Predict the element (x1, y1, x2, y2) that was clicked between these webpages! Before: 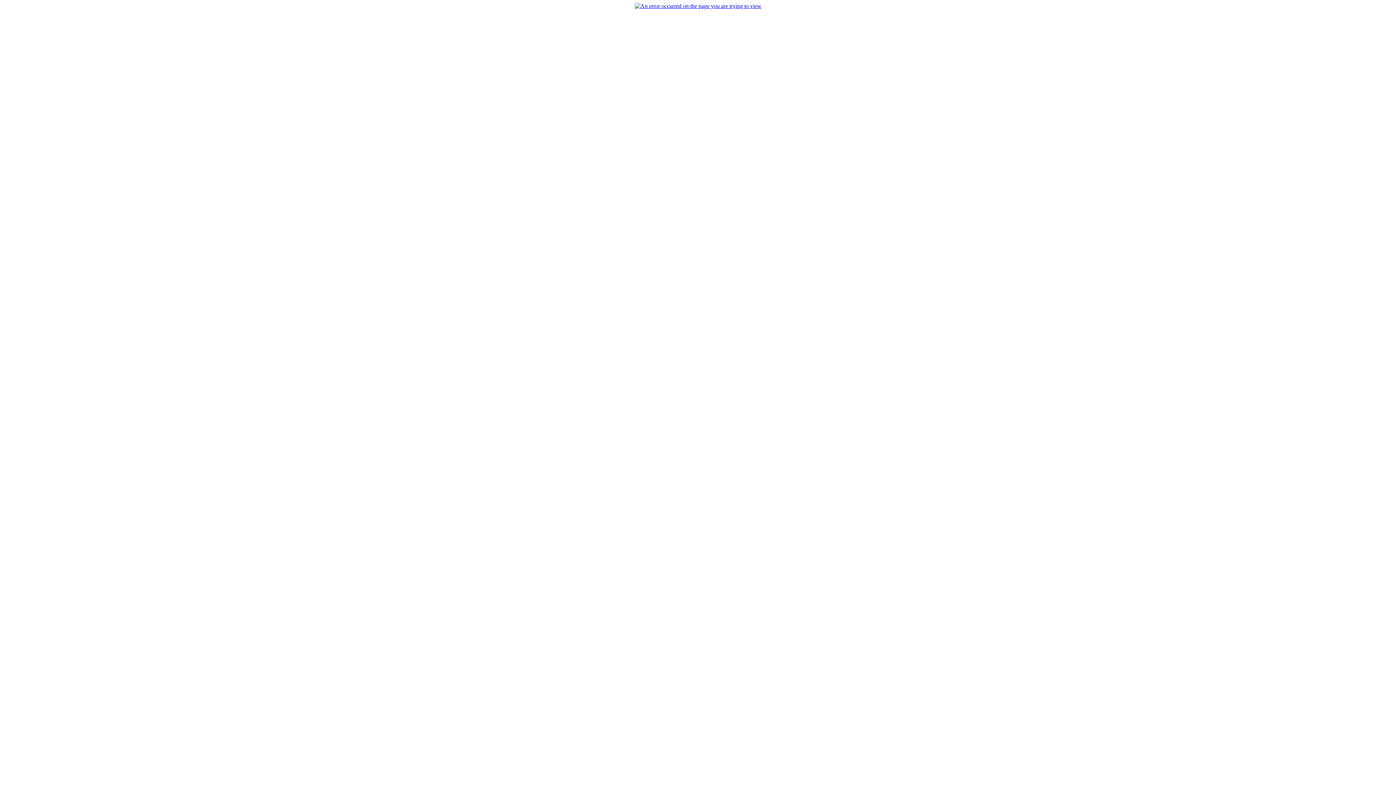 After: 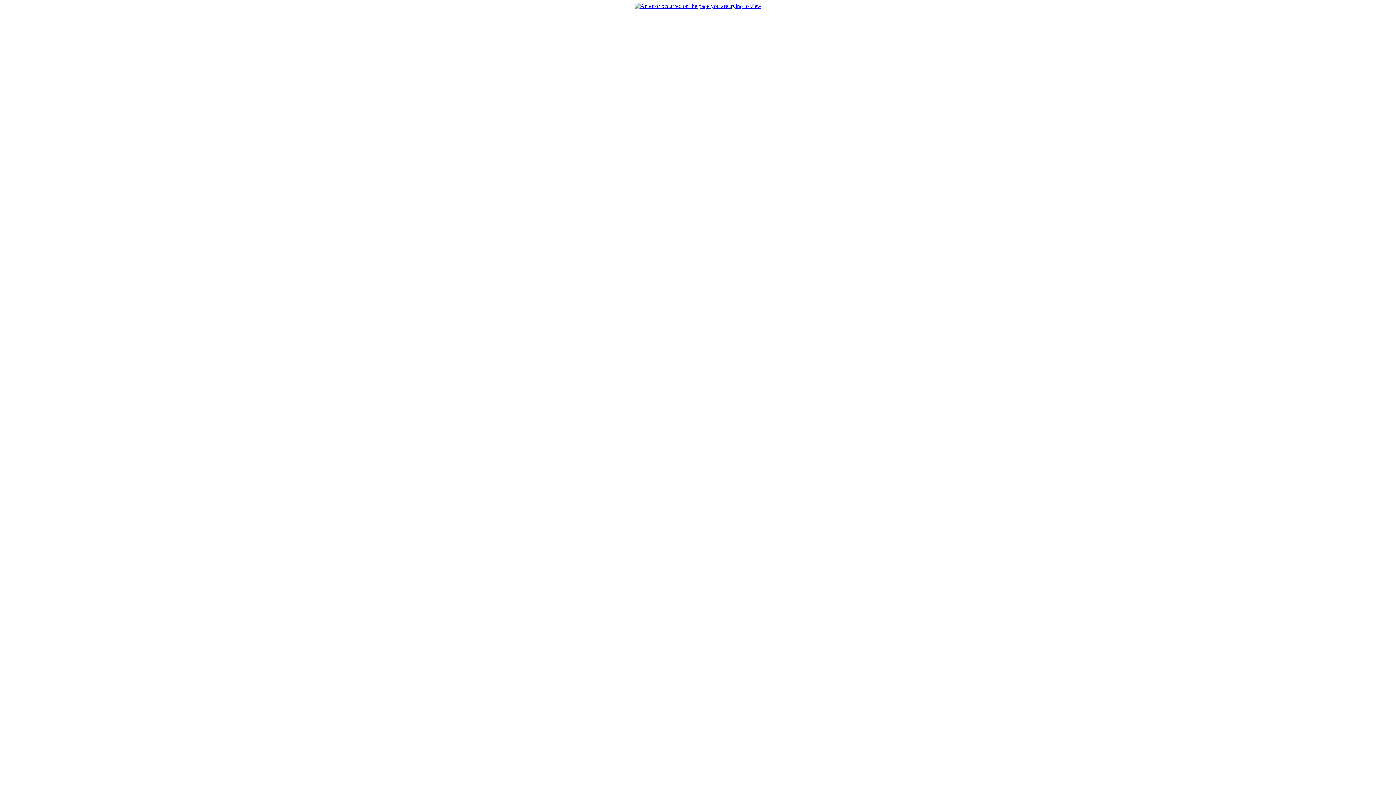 Action: bbox: (634, 2, 761, 9)